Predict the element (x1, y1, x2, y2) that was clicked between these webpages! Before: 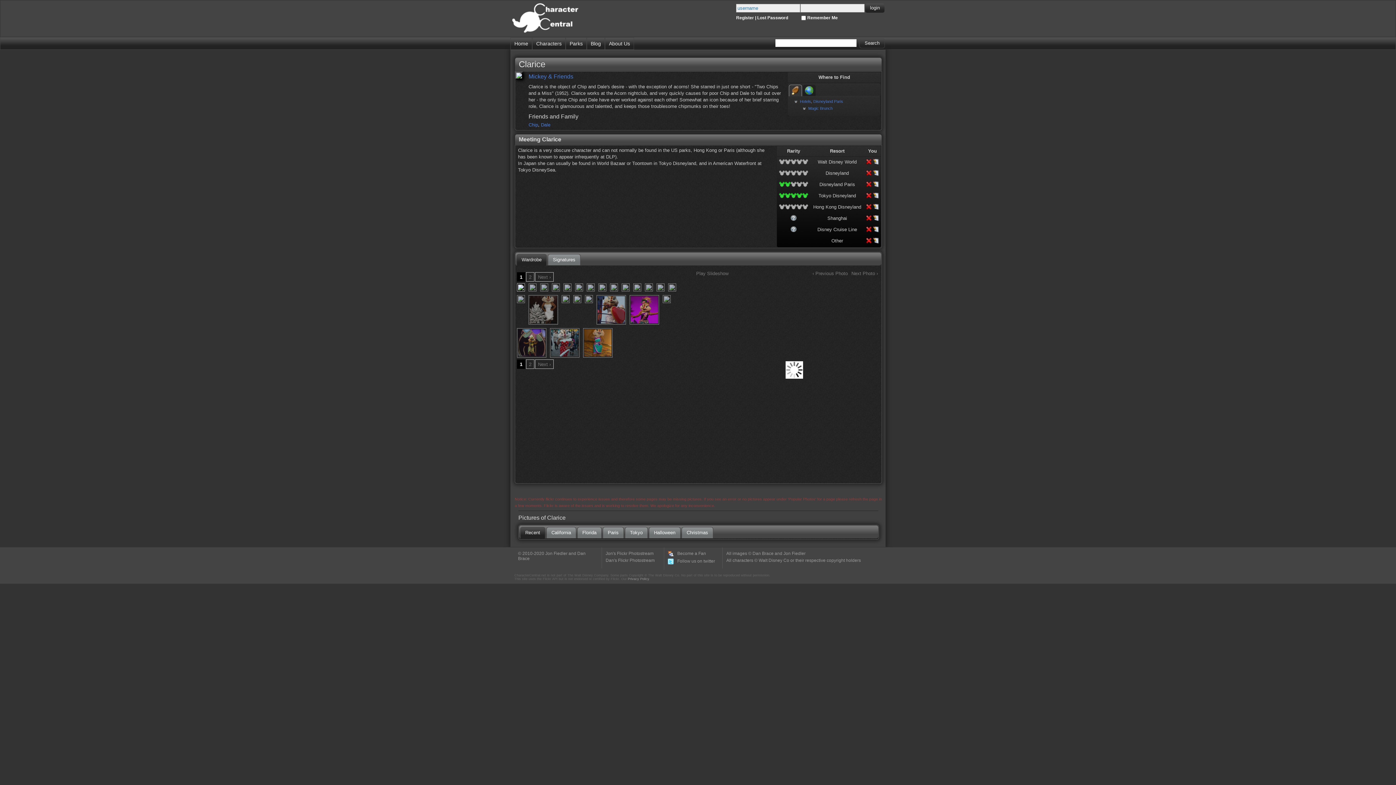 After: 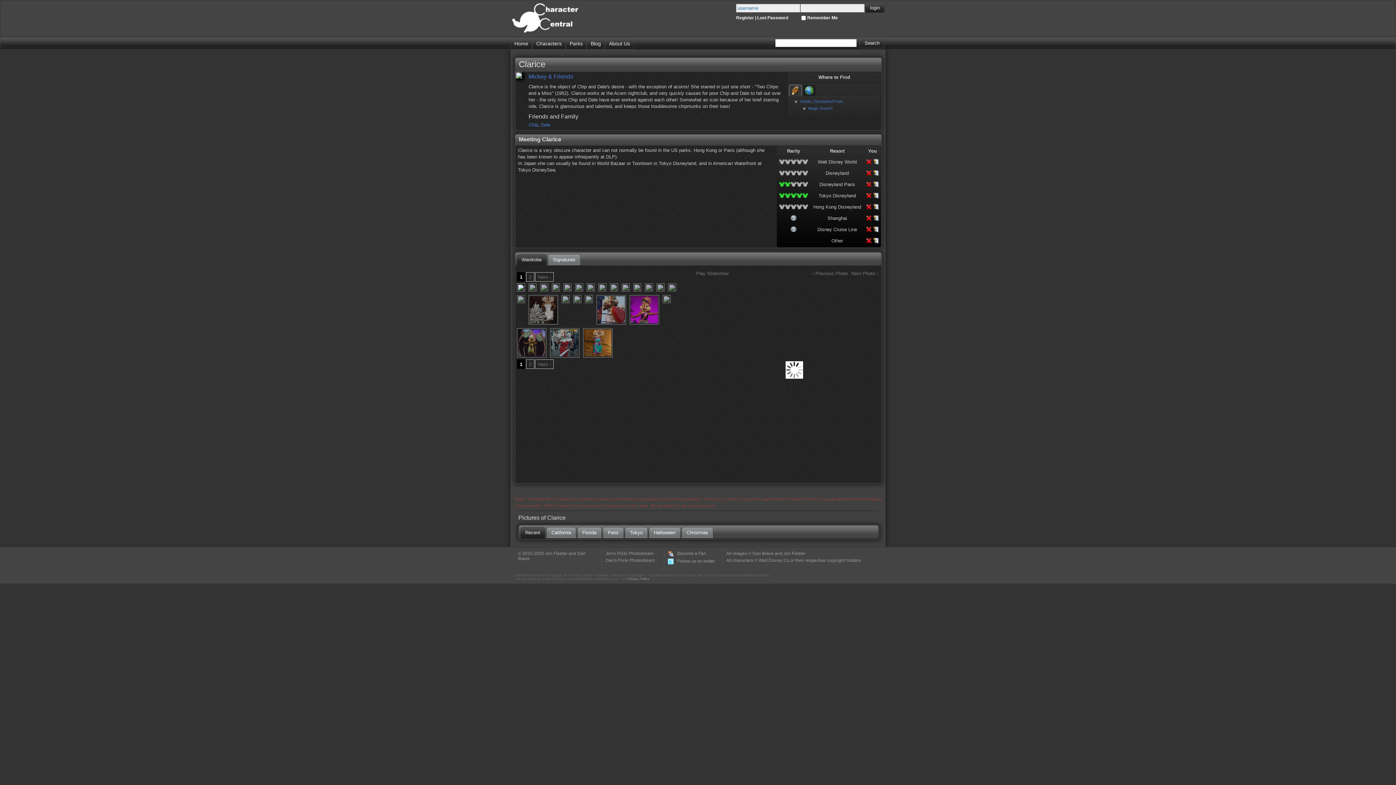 Action: label: Recent bbox: (520, 527, 545, 538)